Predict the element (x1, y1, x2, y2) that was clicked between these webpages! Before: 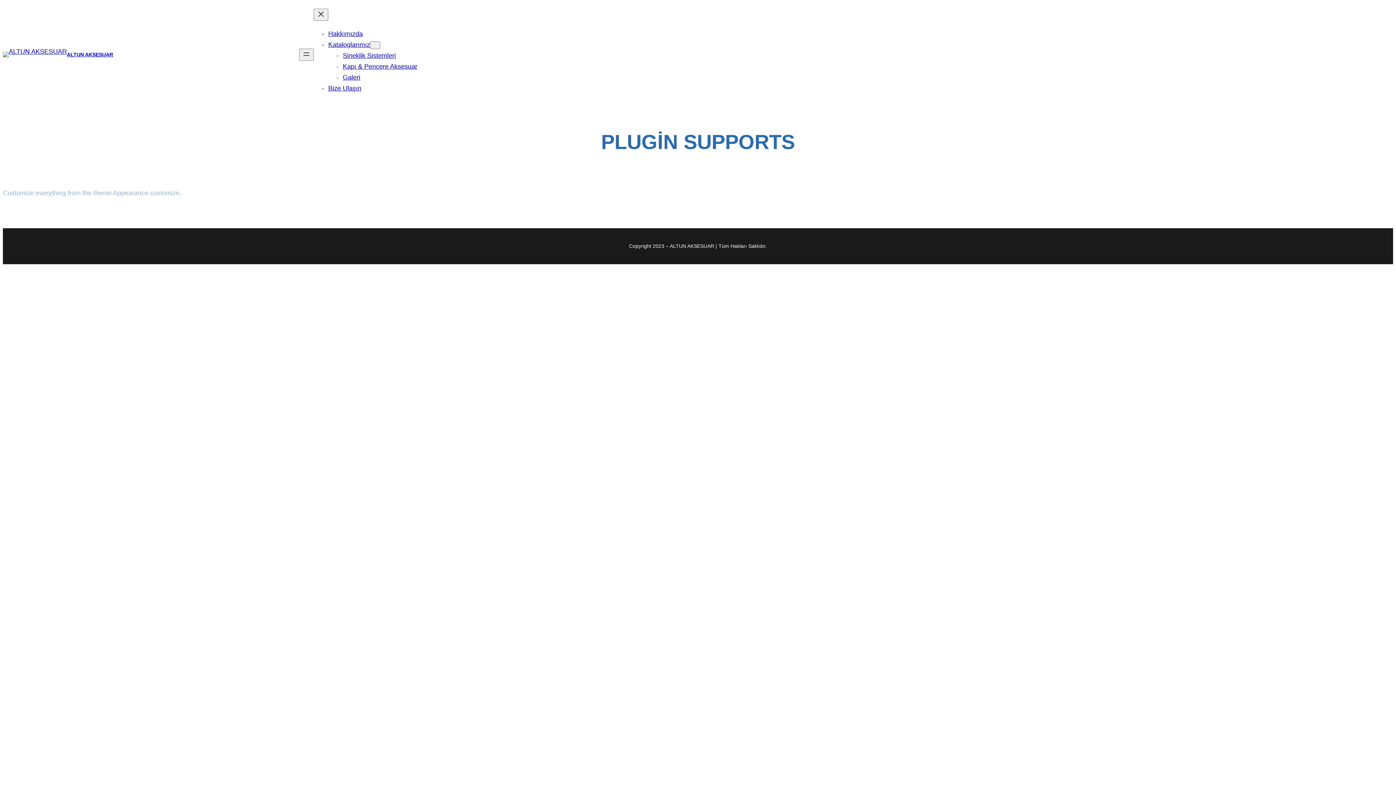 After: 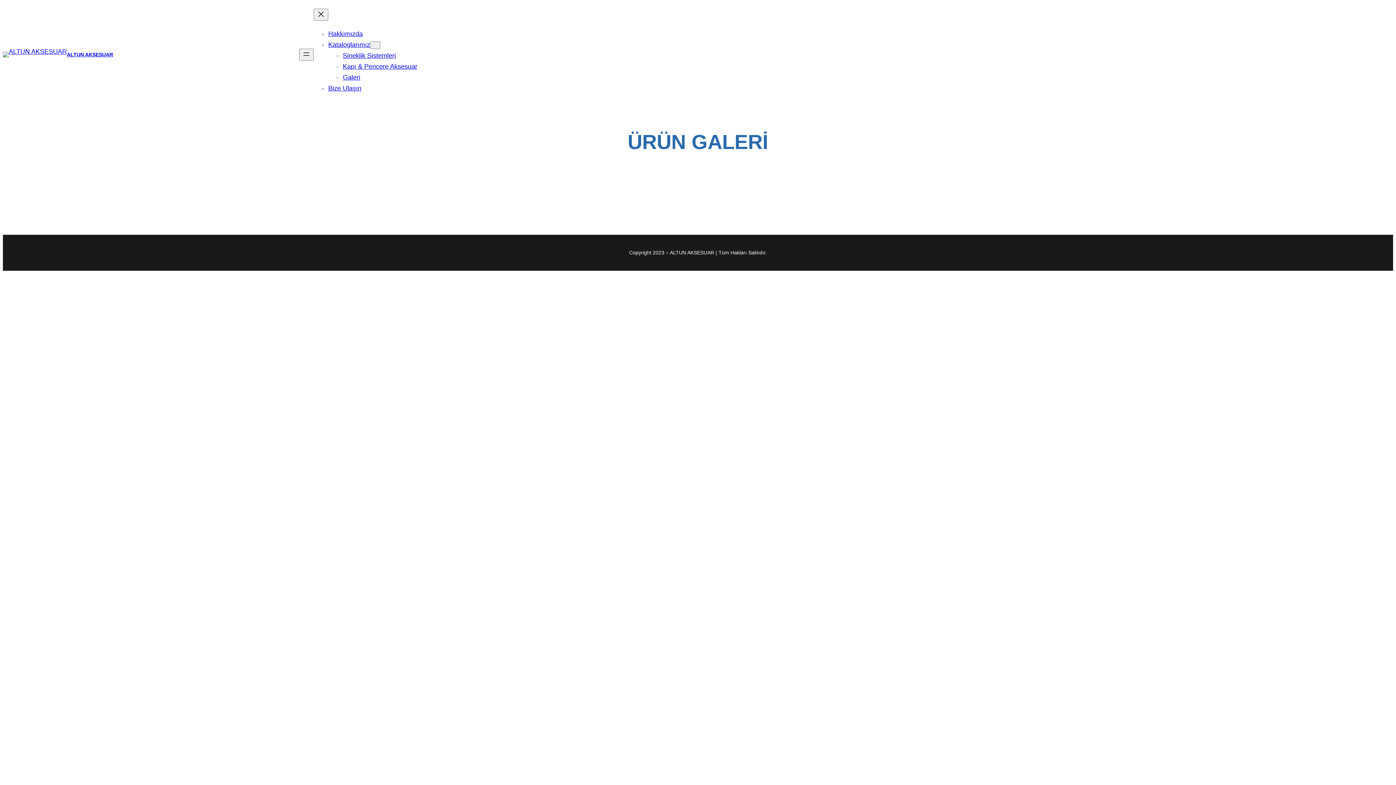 Action: bbox: (342, 73, 360, 81) label: Galeri